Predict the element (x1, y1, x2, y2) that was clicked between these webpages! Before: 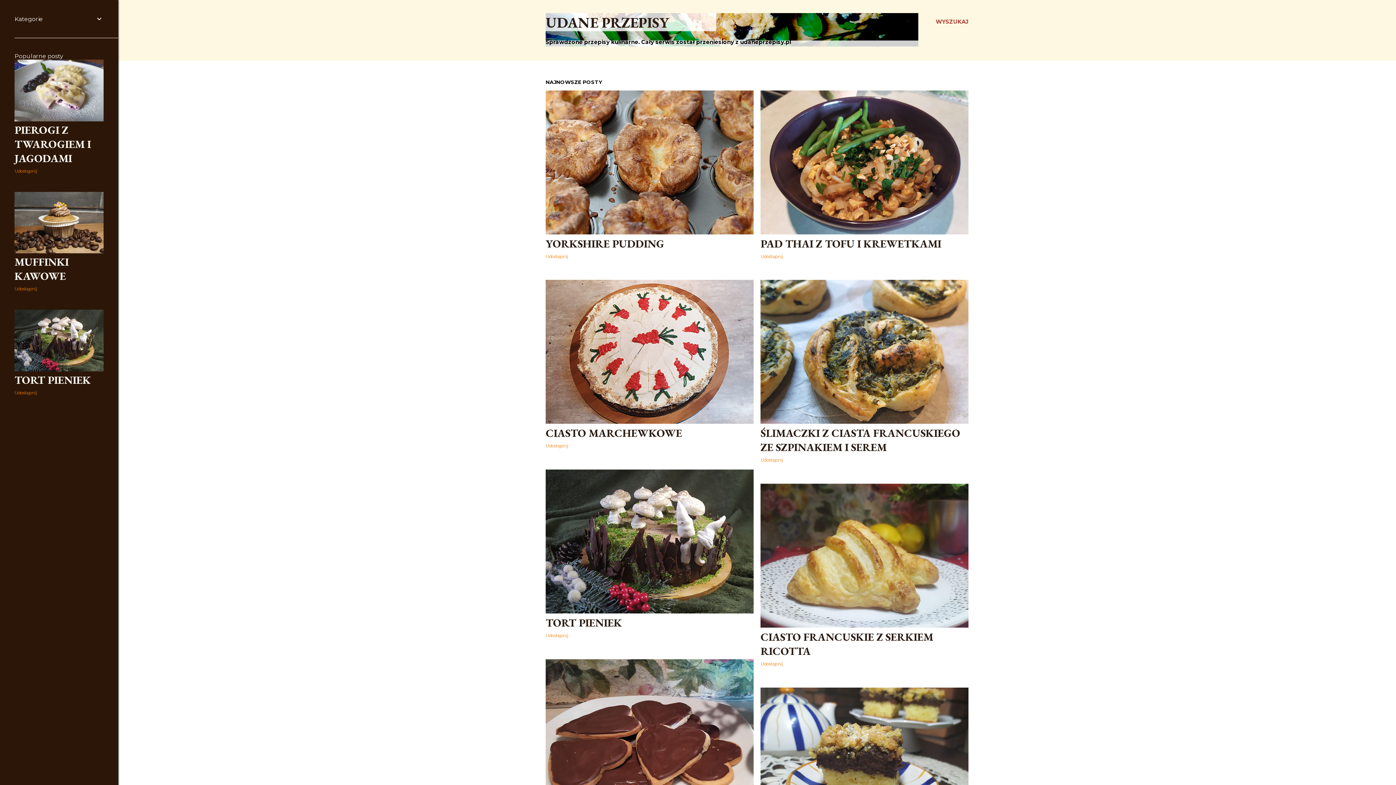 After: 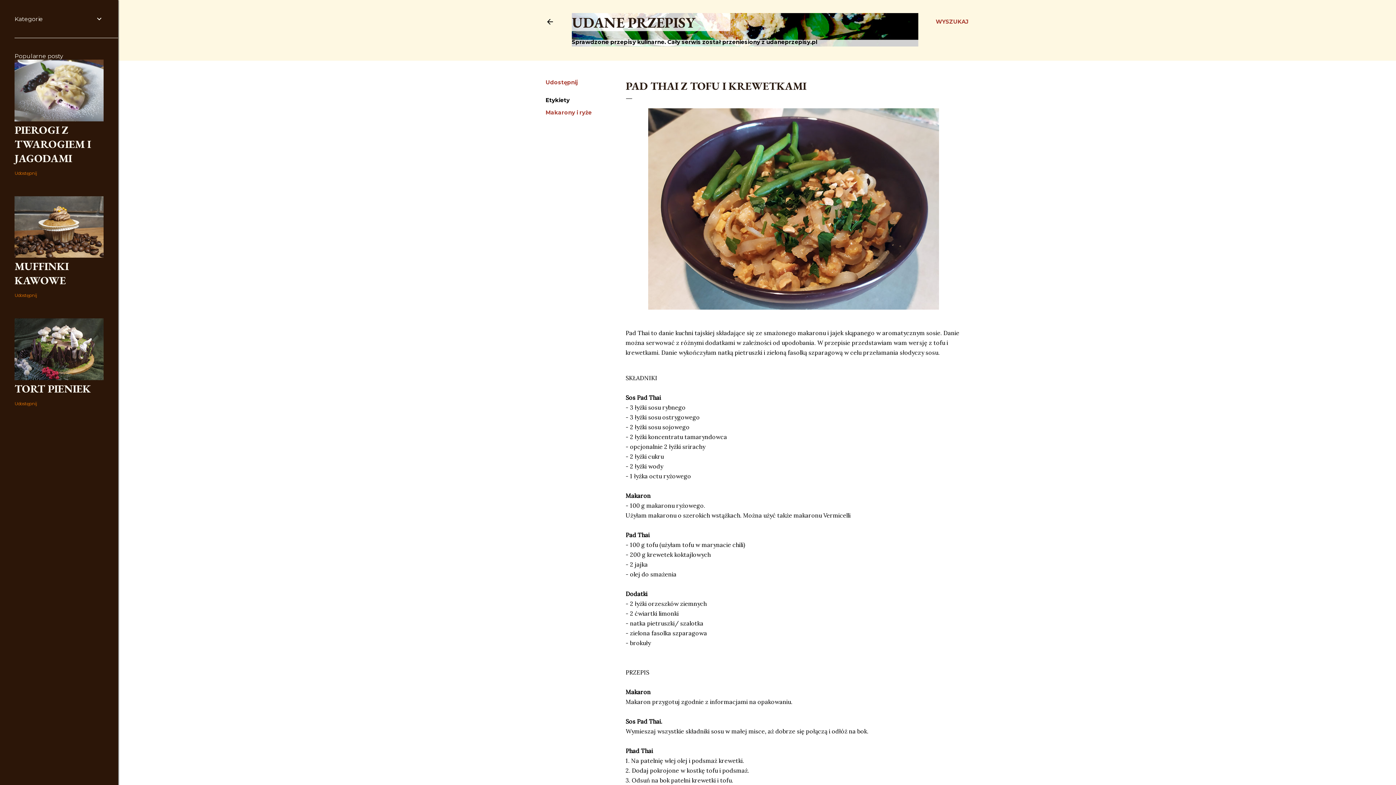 Action: bbox: (760, 227, 968, 236)